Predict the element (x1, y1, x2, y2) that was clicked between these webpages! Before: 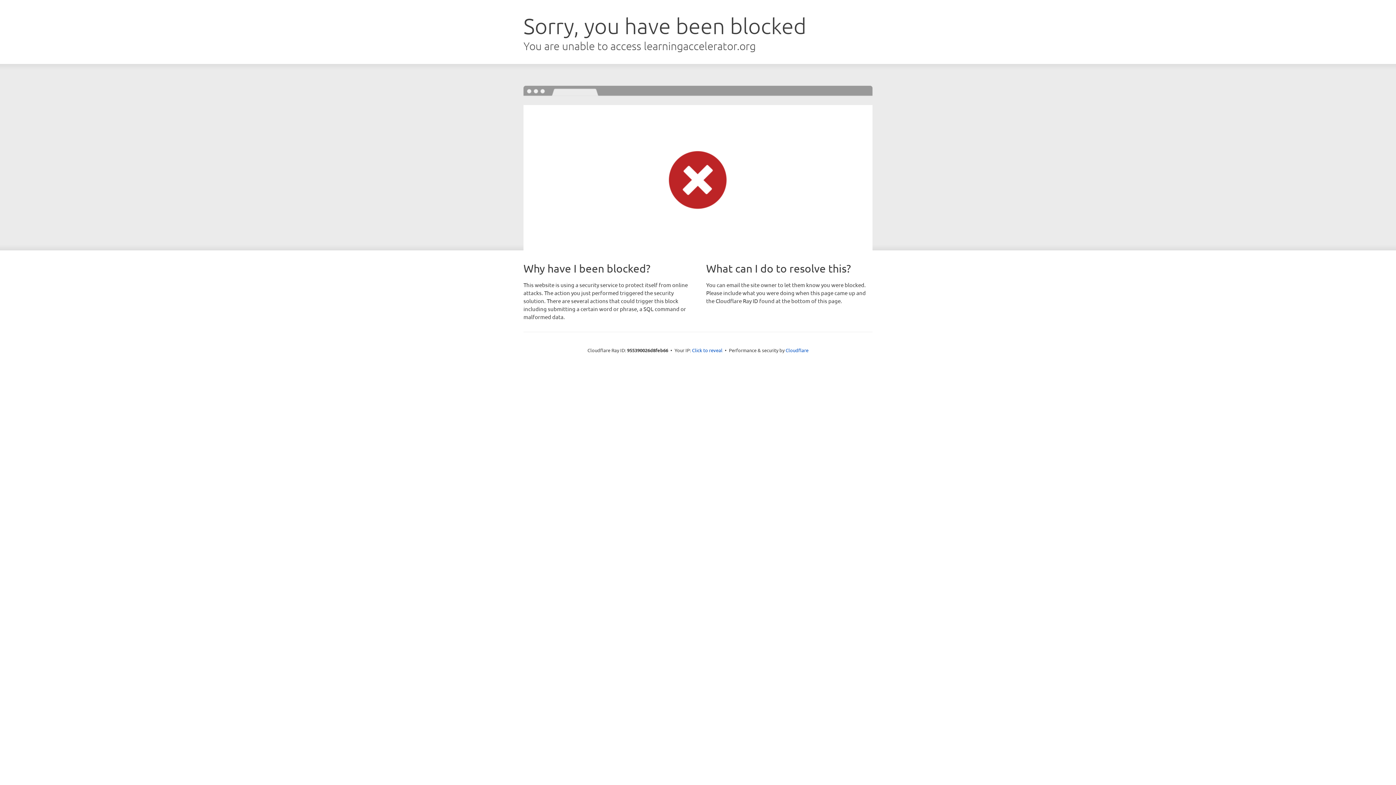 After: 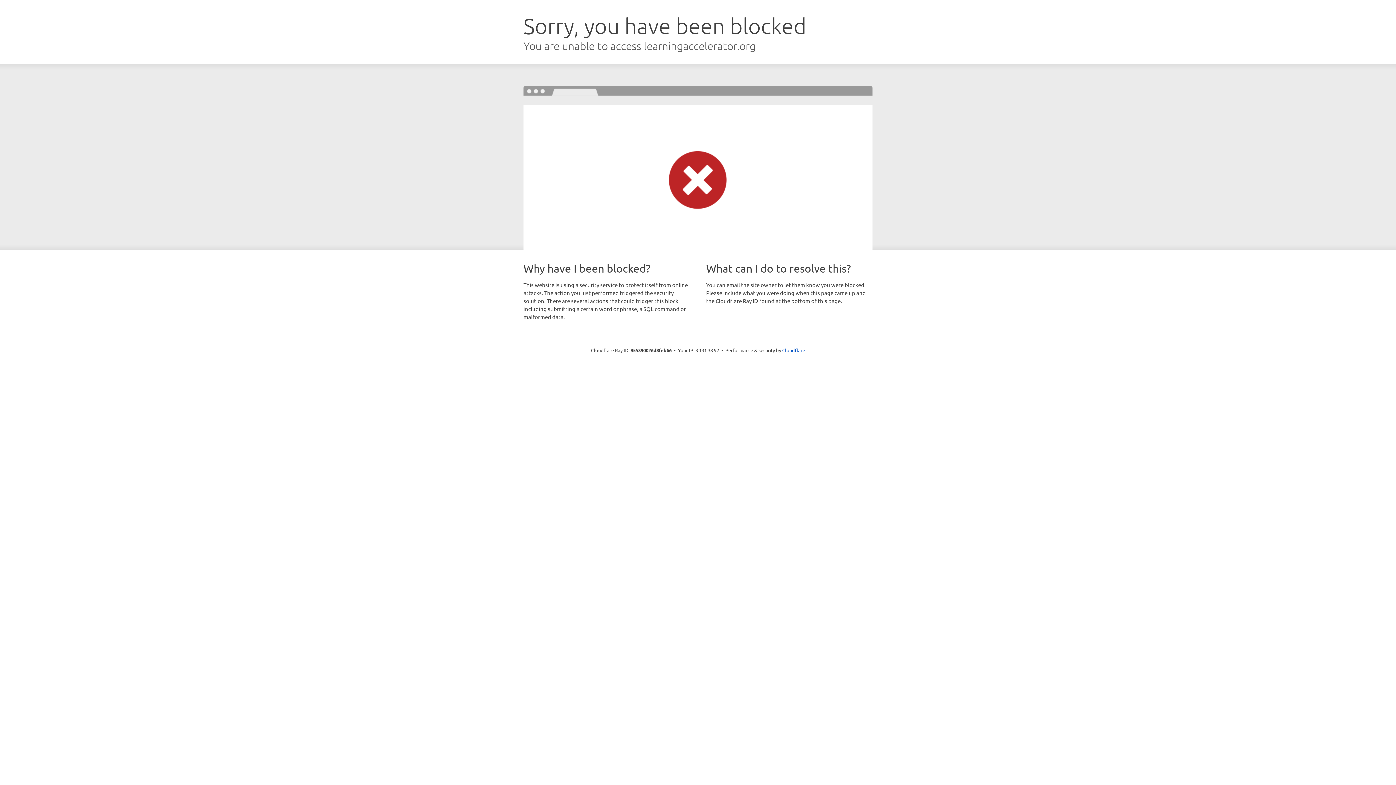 Action: label: Click to reveal bbox: (692, 346, 722, 353)